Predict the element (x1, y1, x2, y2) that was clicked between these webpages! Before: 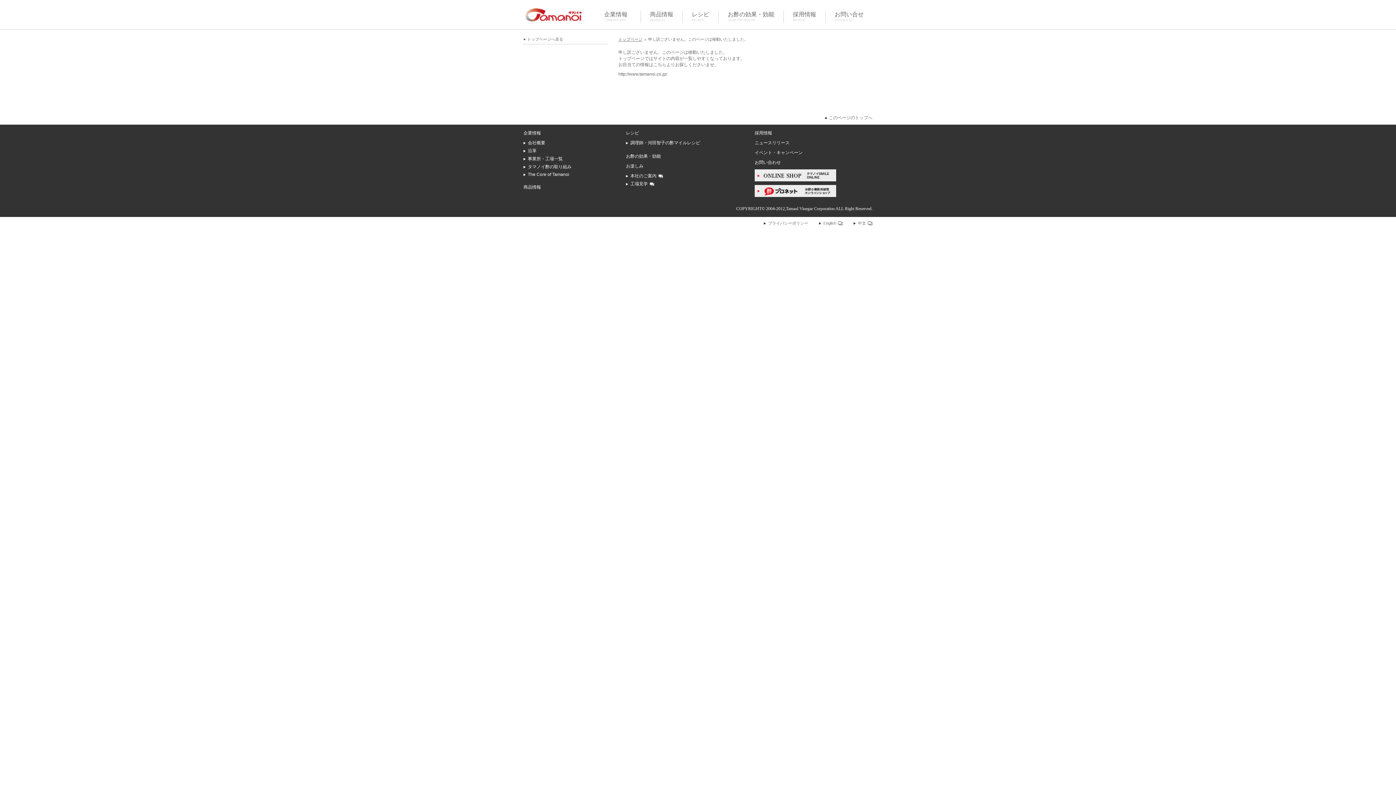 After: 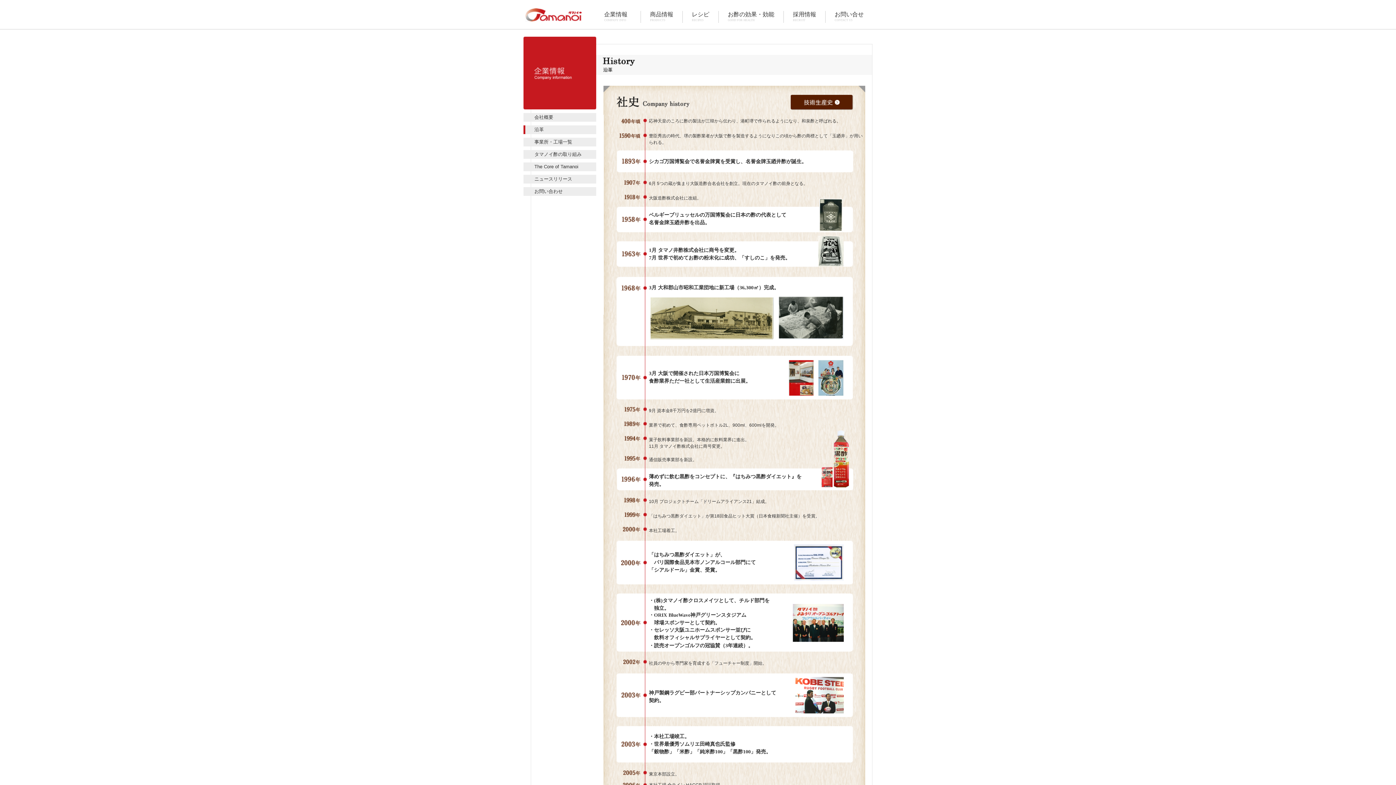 Action: label: 沿革 bbox: (523, 148, 536, 153)